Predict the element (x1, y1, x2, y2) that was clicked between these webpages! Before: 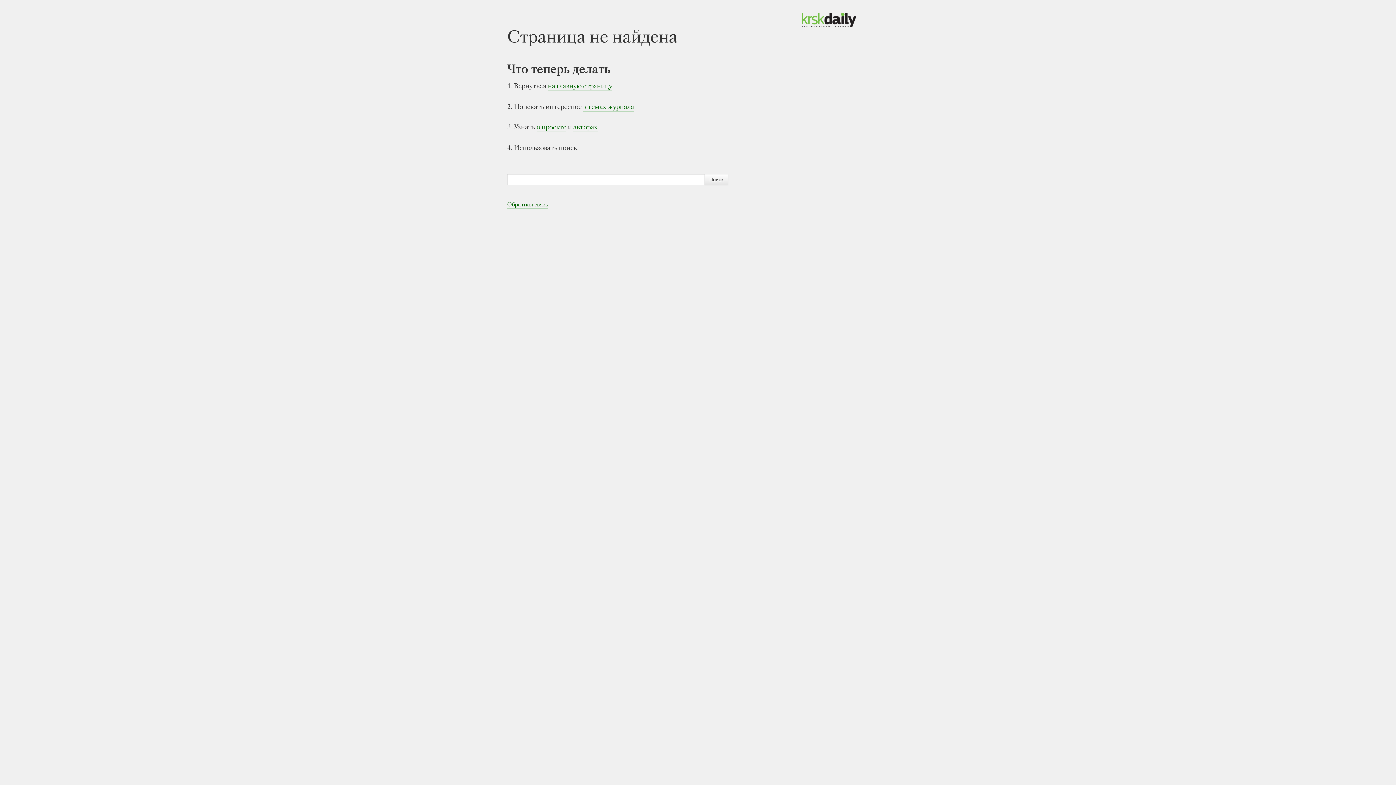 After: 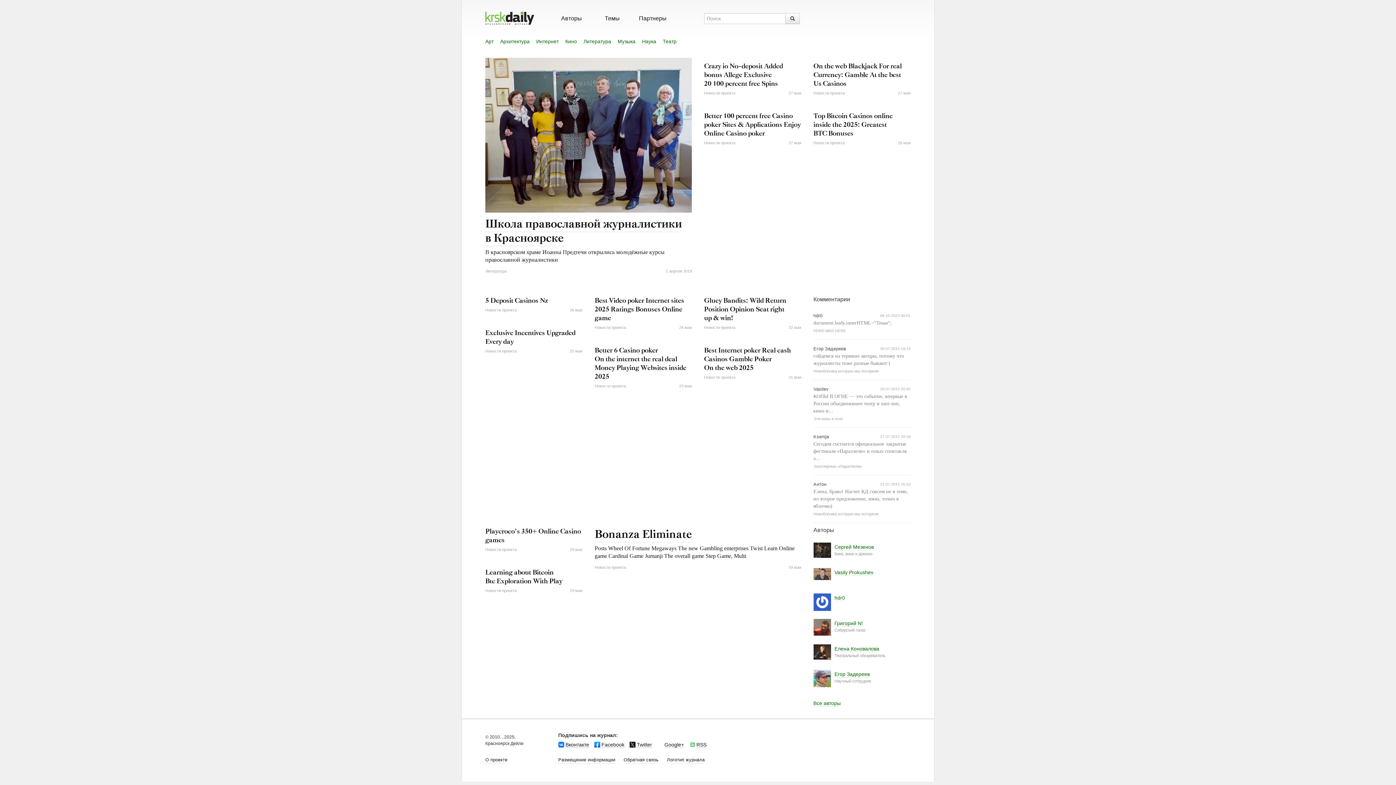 Action: bbox: (548, 81, 612, 90) label: на главную страницу